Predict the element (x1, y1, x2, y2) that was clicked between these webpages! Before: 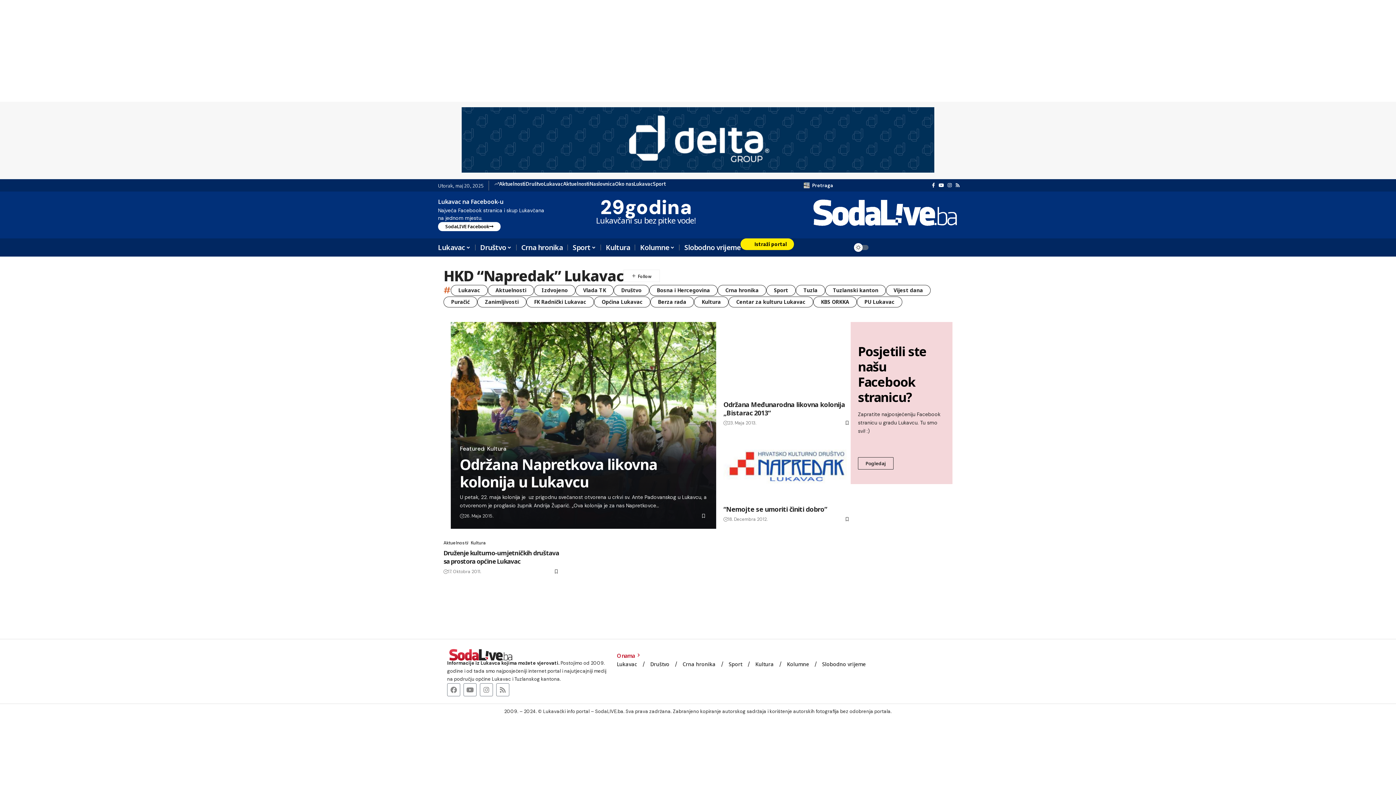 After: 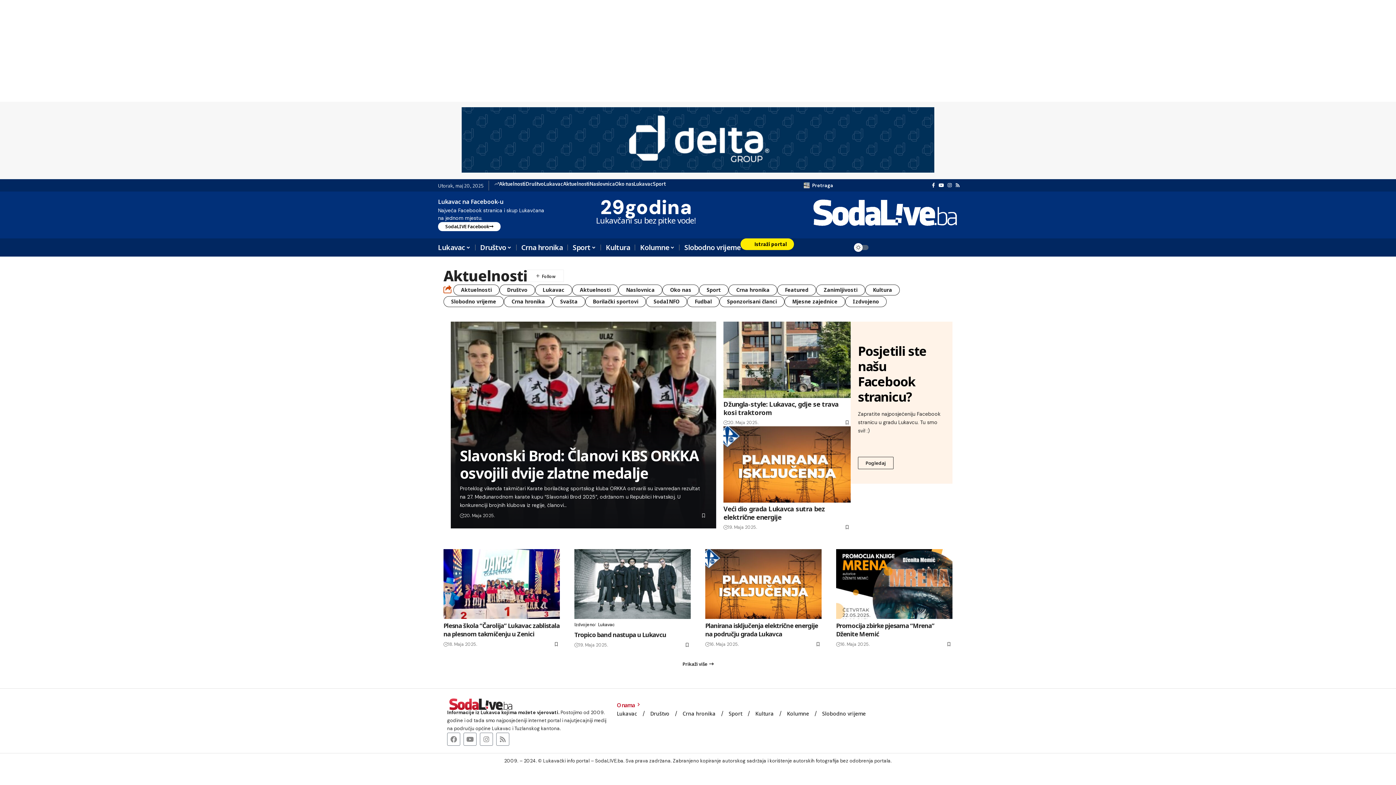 Action: bbox: (443, 540, 468, 546) label: Aktuelnosti